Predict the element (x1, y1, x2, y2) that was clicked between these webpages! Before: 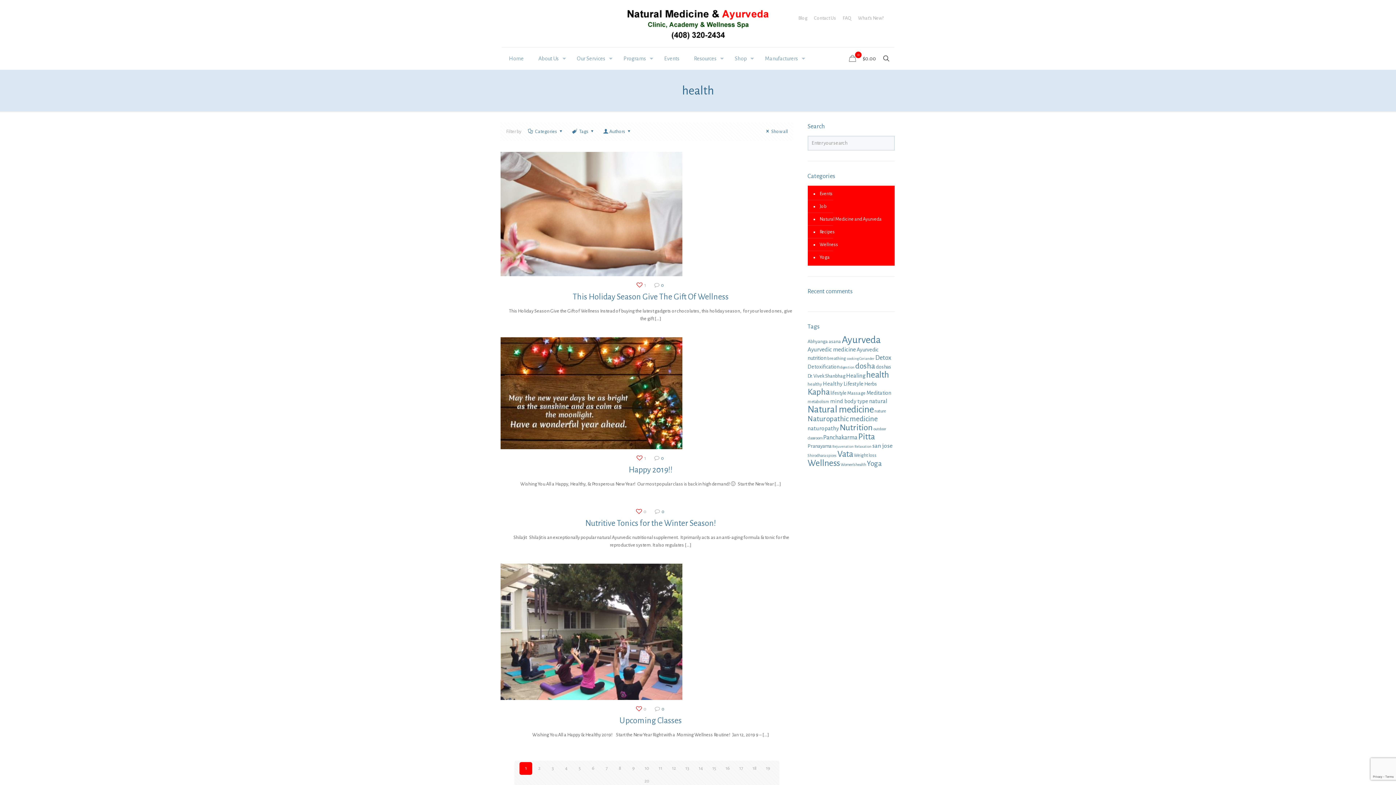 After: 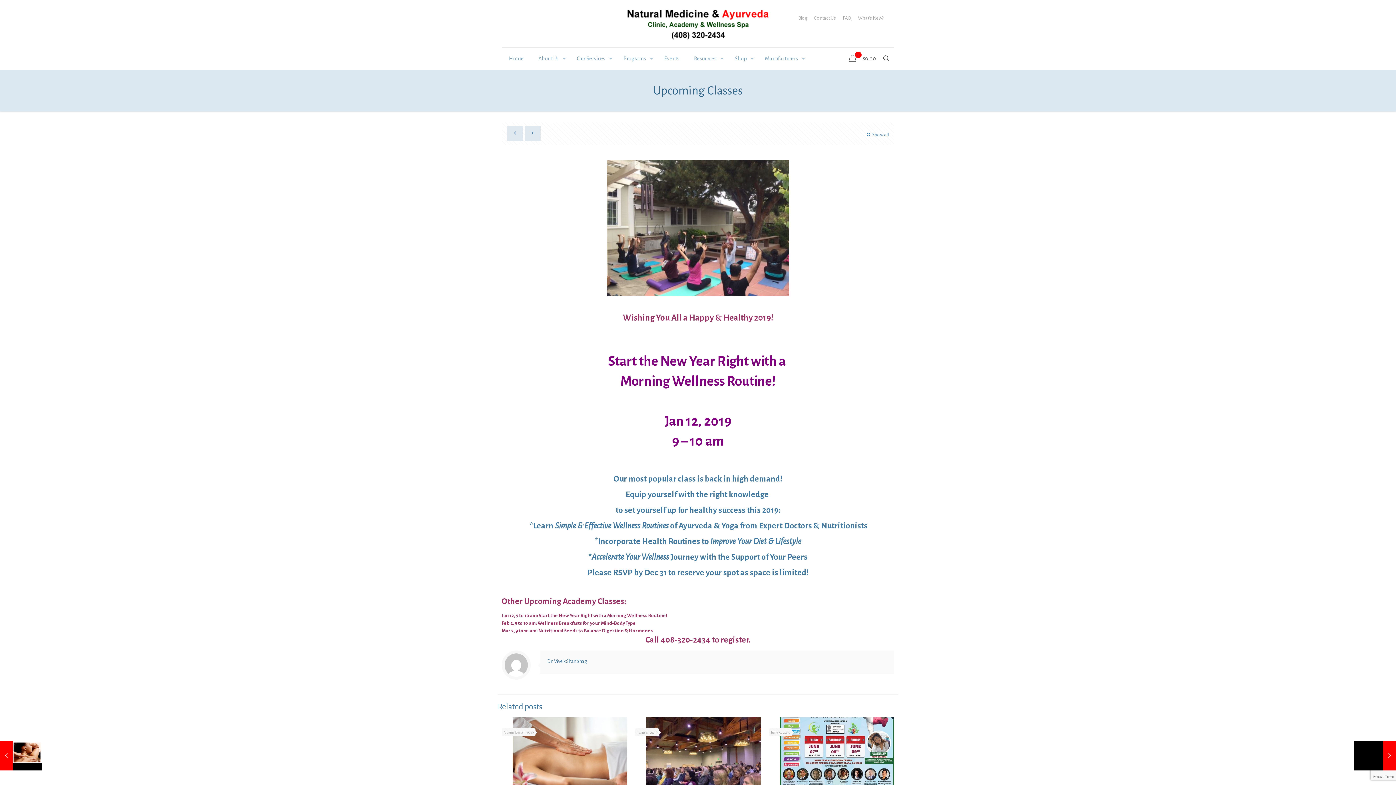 Action: bbox: (647, 621, 668, 643)